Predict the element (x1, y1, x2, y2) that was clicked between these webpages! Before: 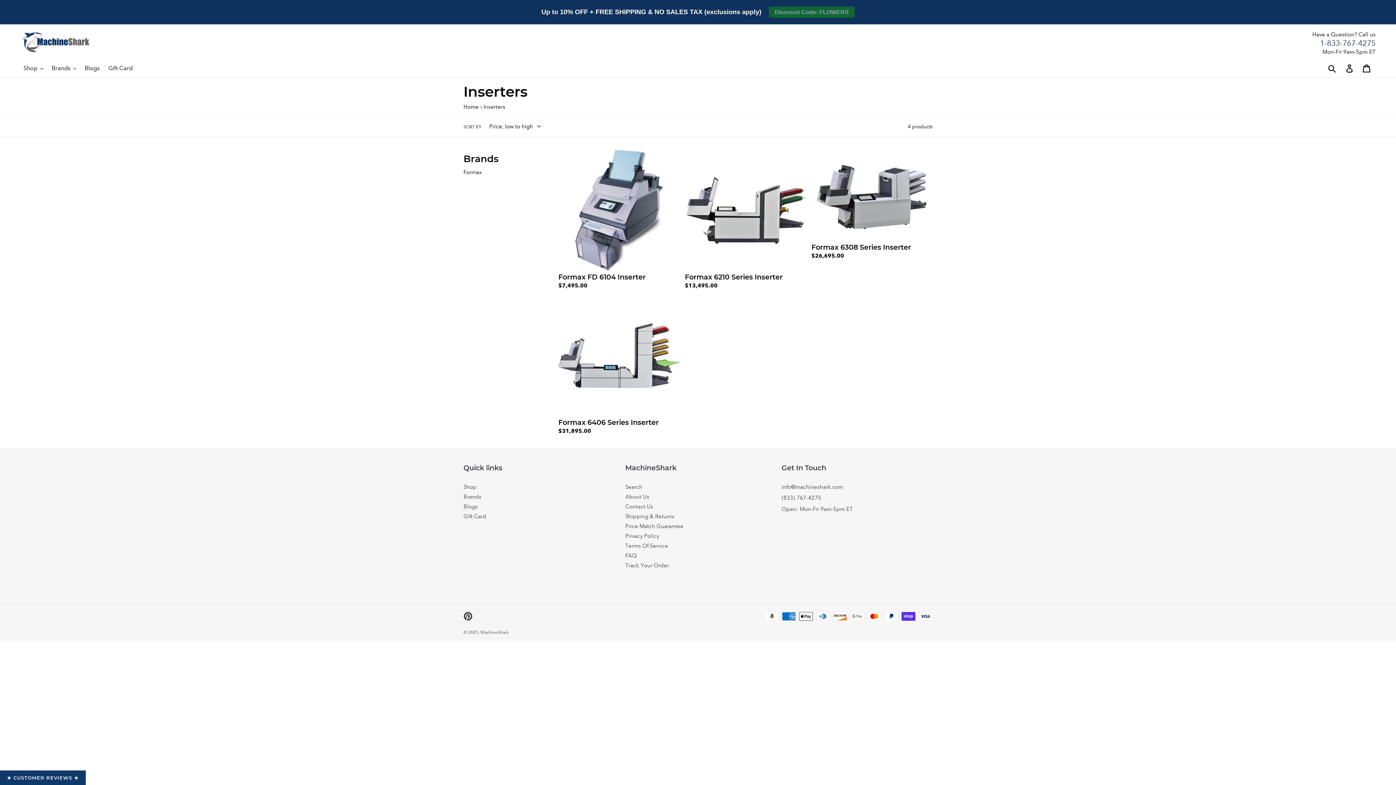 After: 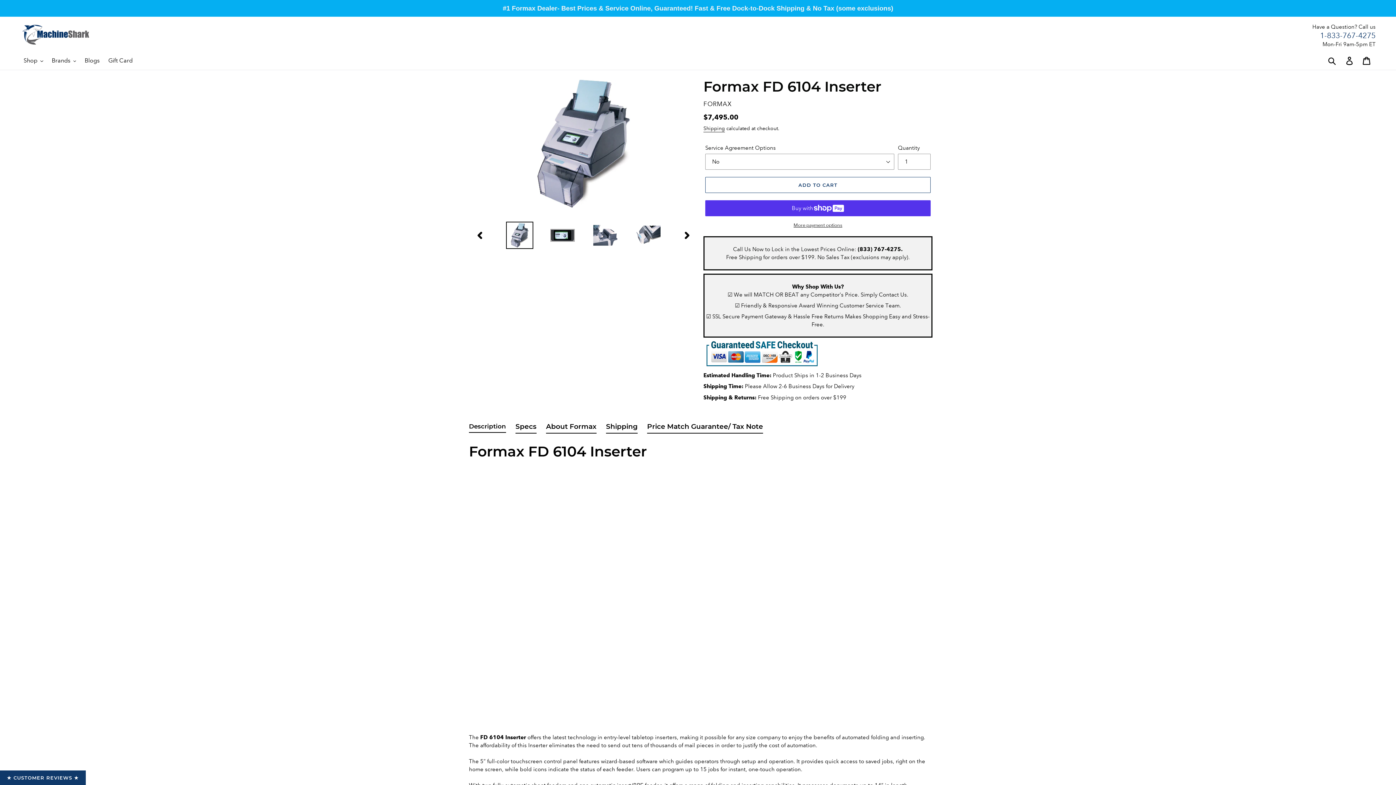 Action: label: Formax FD 6104 Inserter bbox: (558, 125, 679, 265)